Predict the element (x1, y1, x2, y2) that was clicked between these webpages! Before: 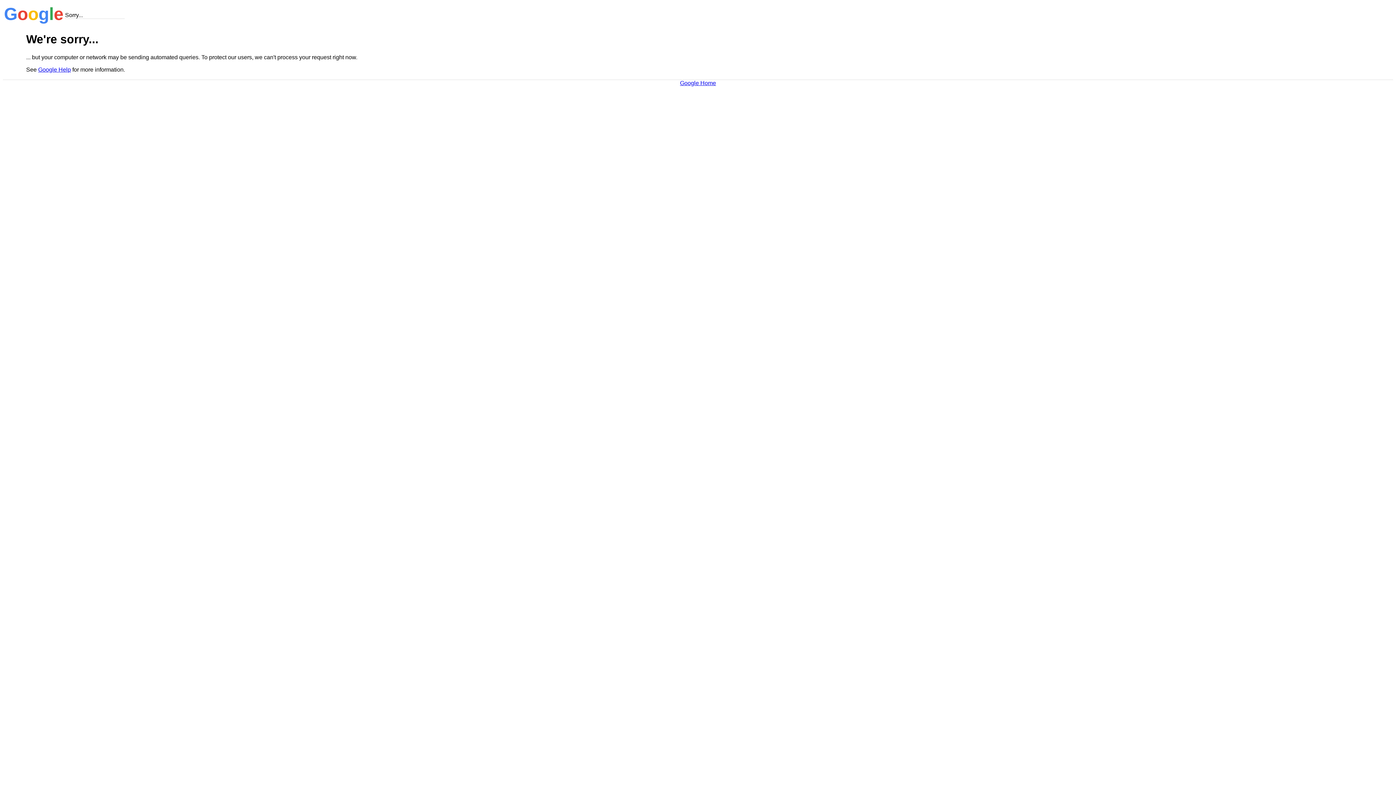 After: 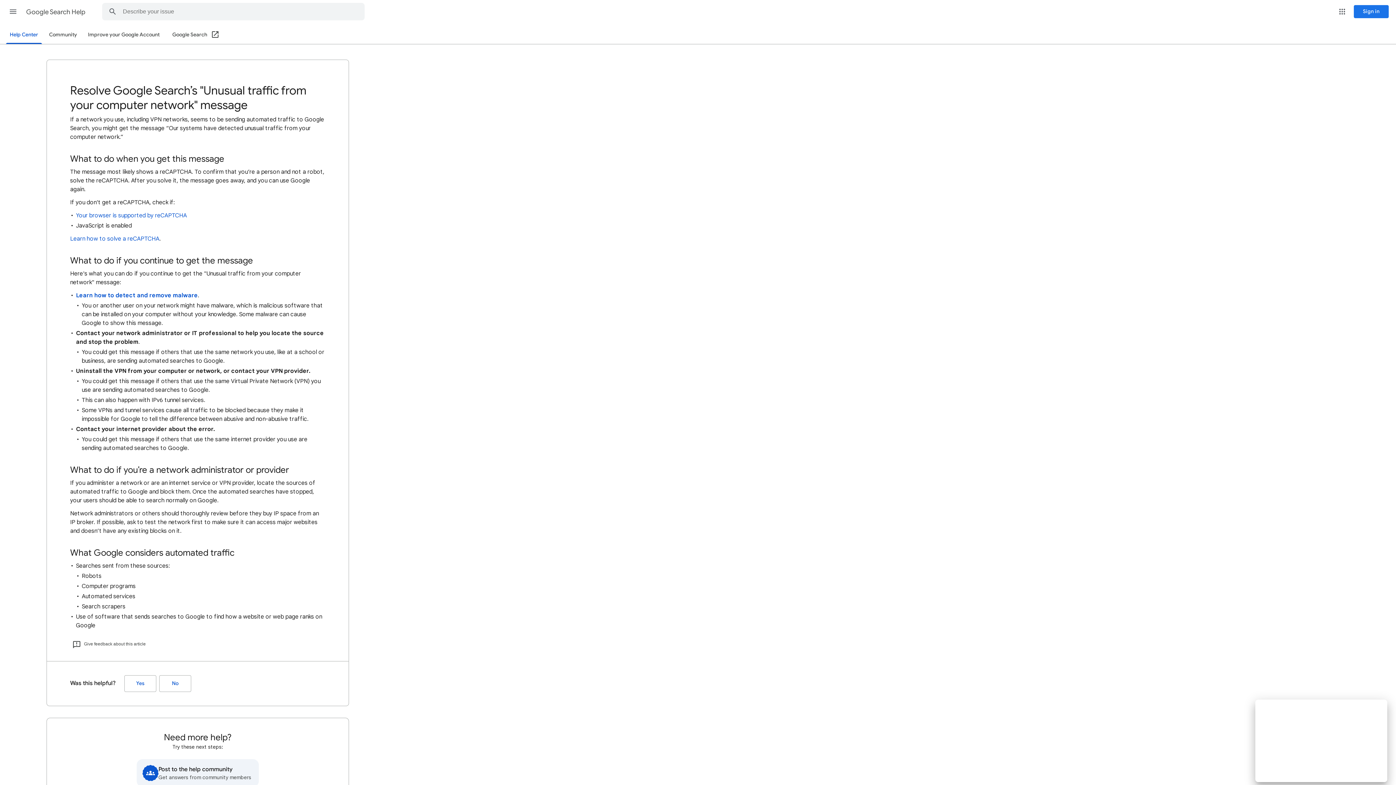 Action: bbox: (38, 66, 70, 72) label: Google Help